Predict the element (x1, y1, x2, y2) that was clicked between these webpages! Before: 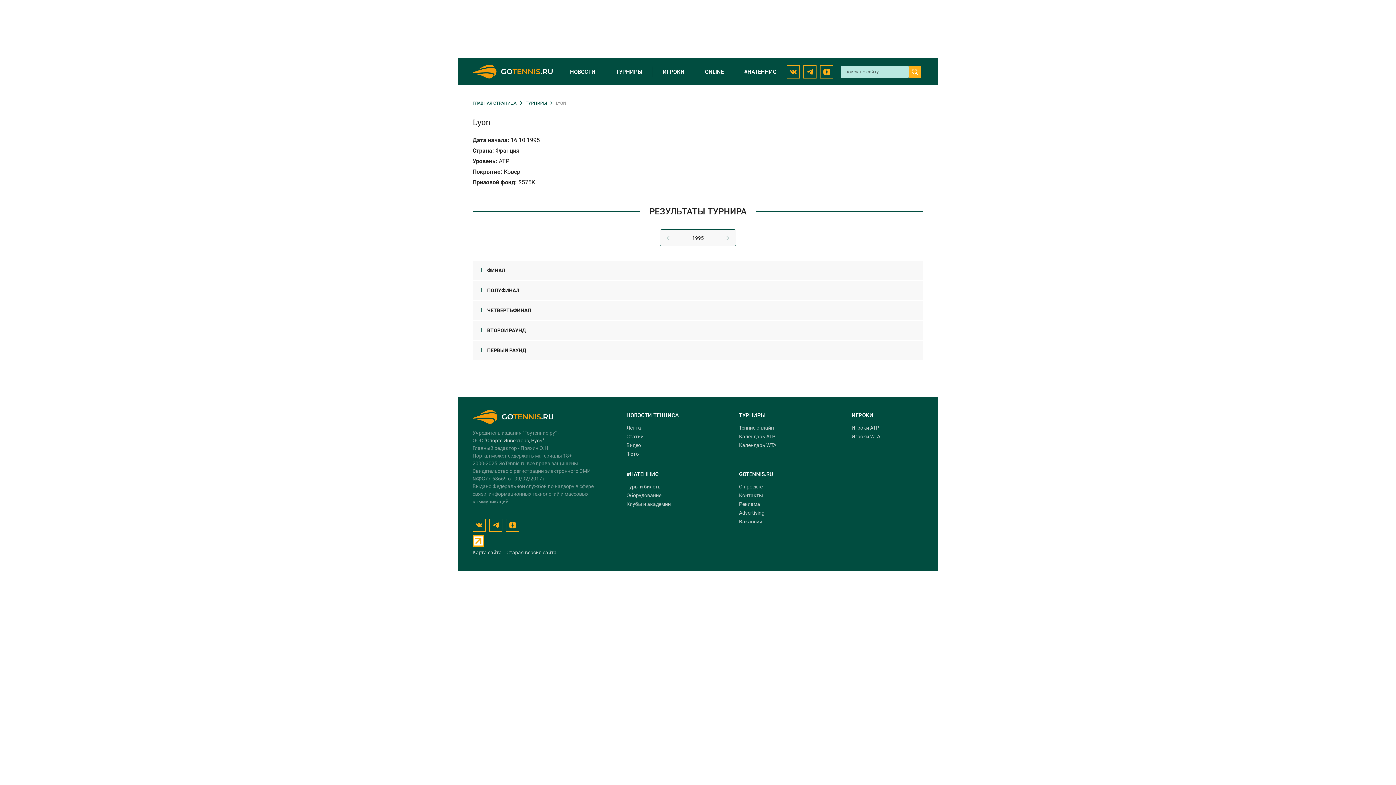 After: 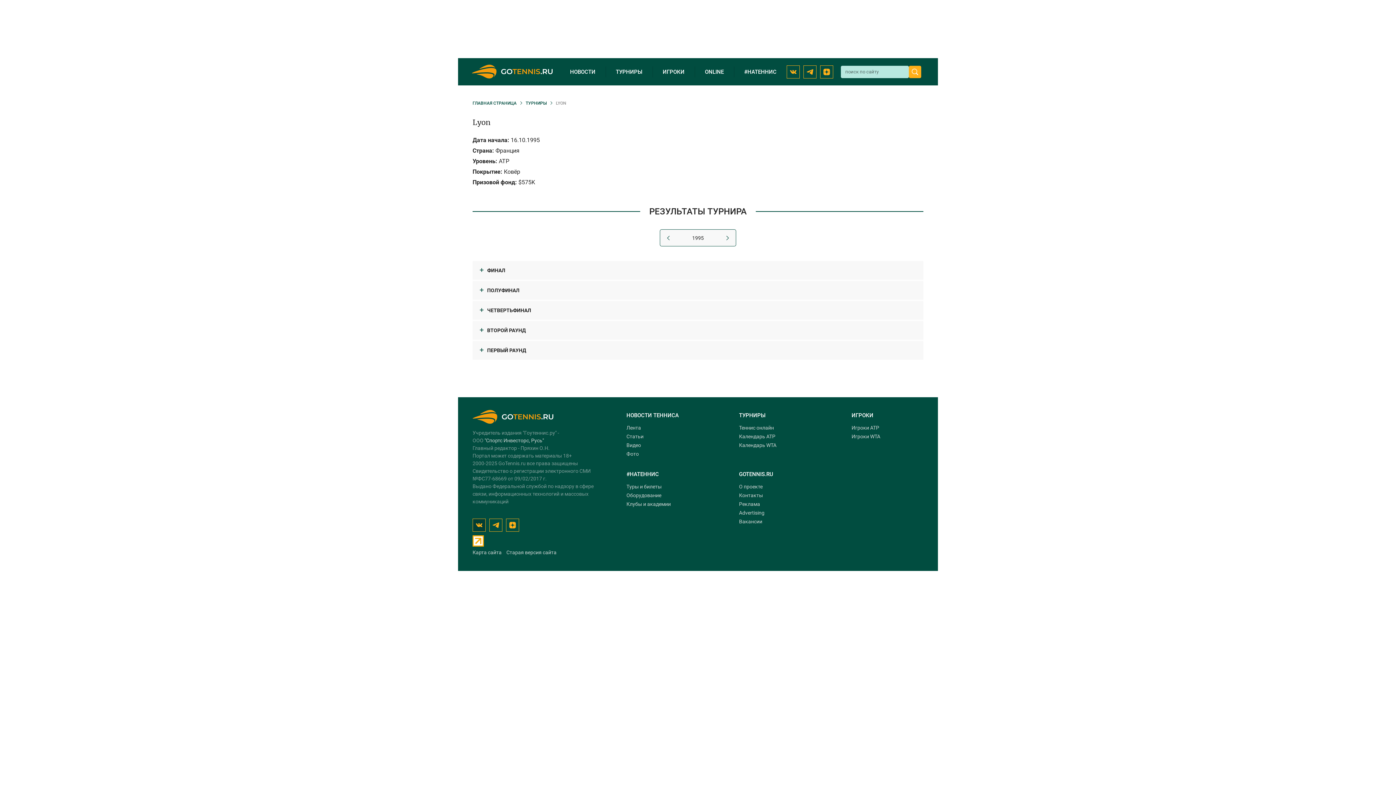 Action: bbox: (472, 519, 485, 532)